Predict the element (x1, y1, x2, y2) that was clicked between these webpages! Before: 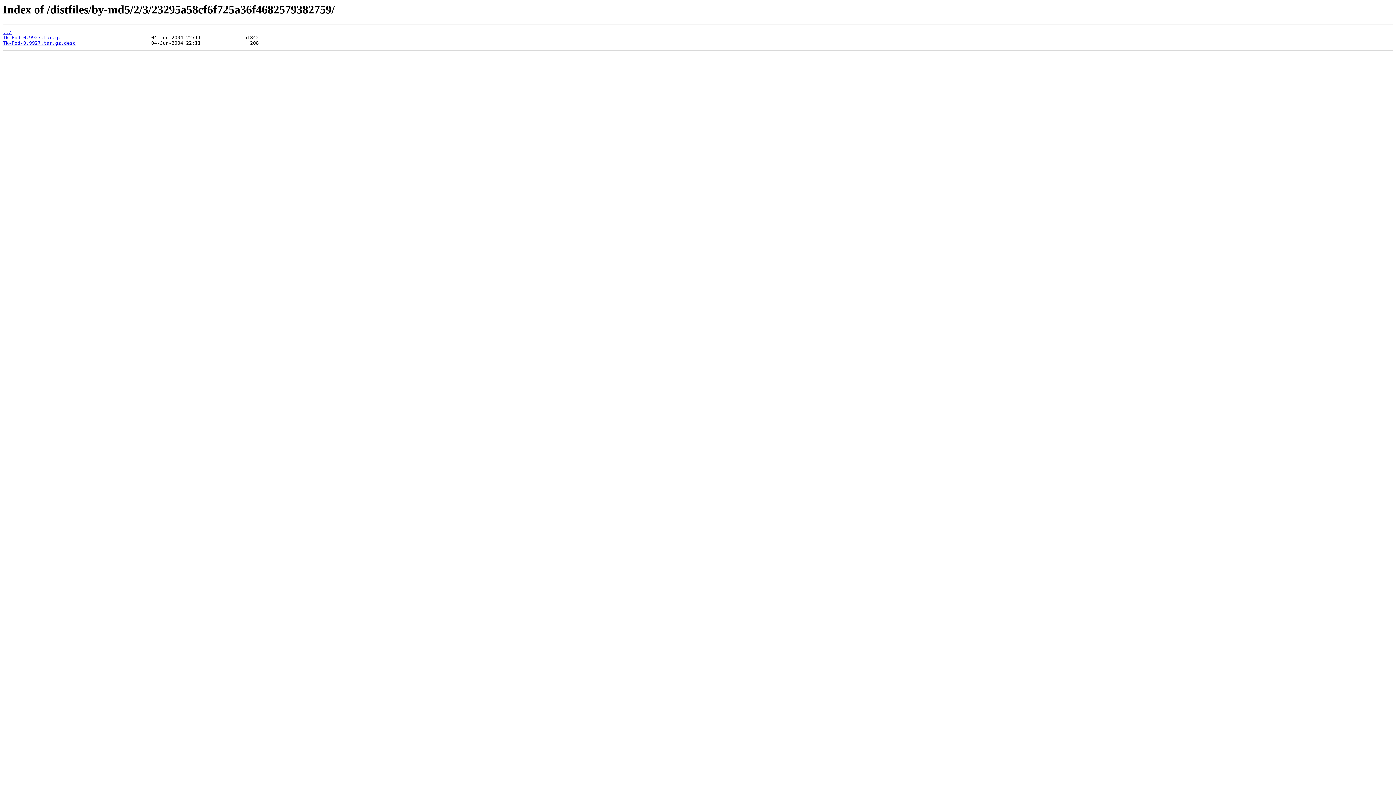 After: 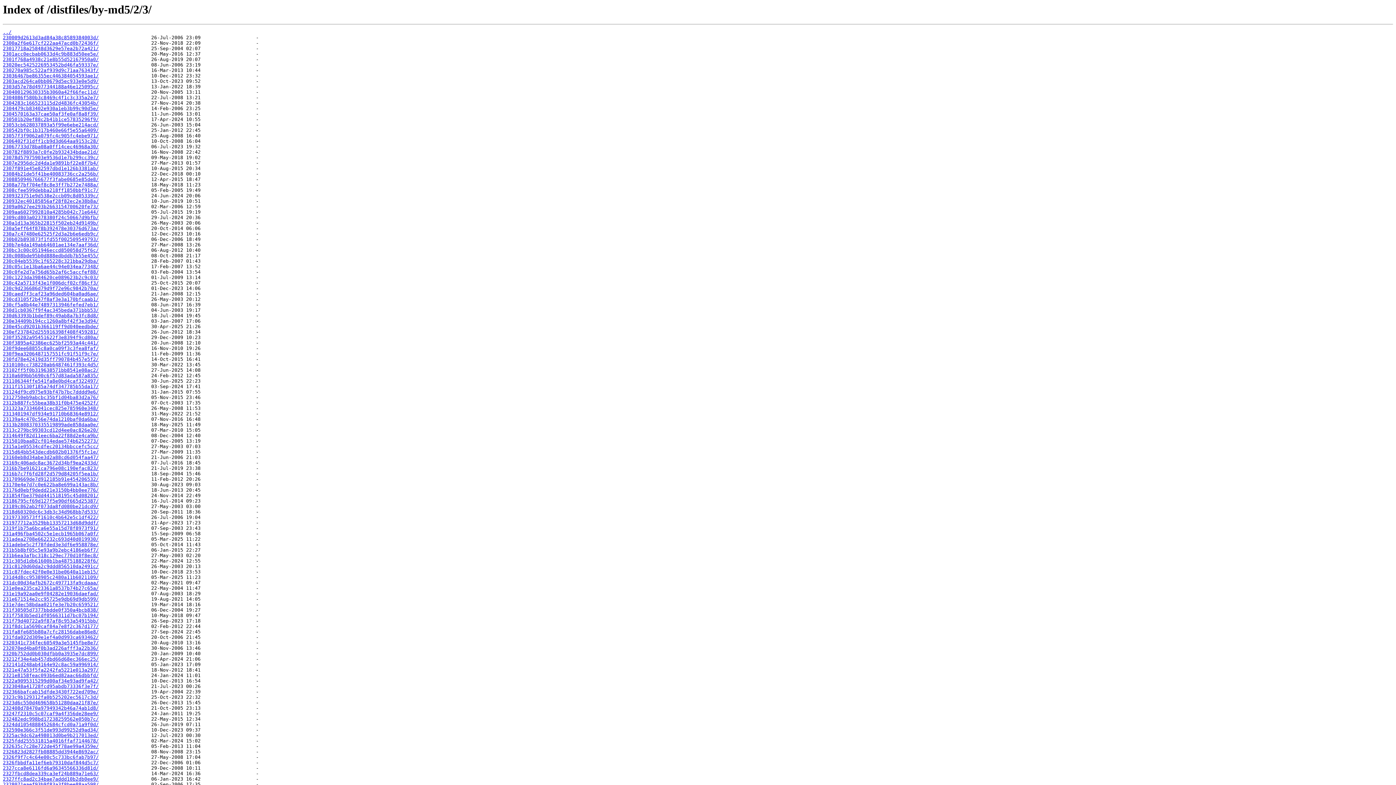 Action: label: ../ bbox: (2, 29, 11, 35)